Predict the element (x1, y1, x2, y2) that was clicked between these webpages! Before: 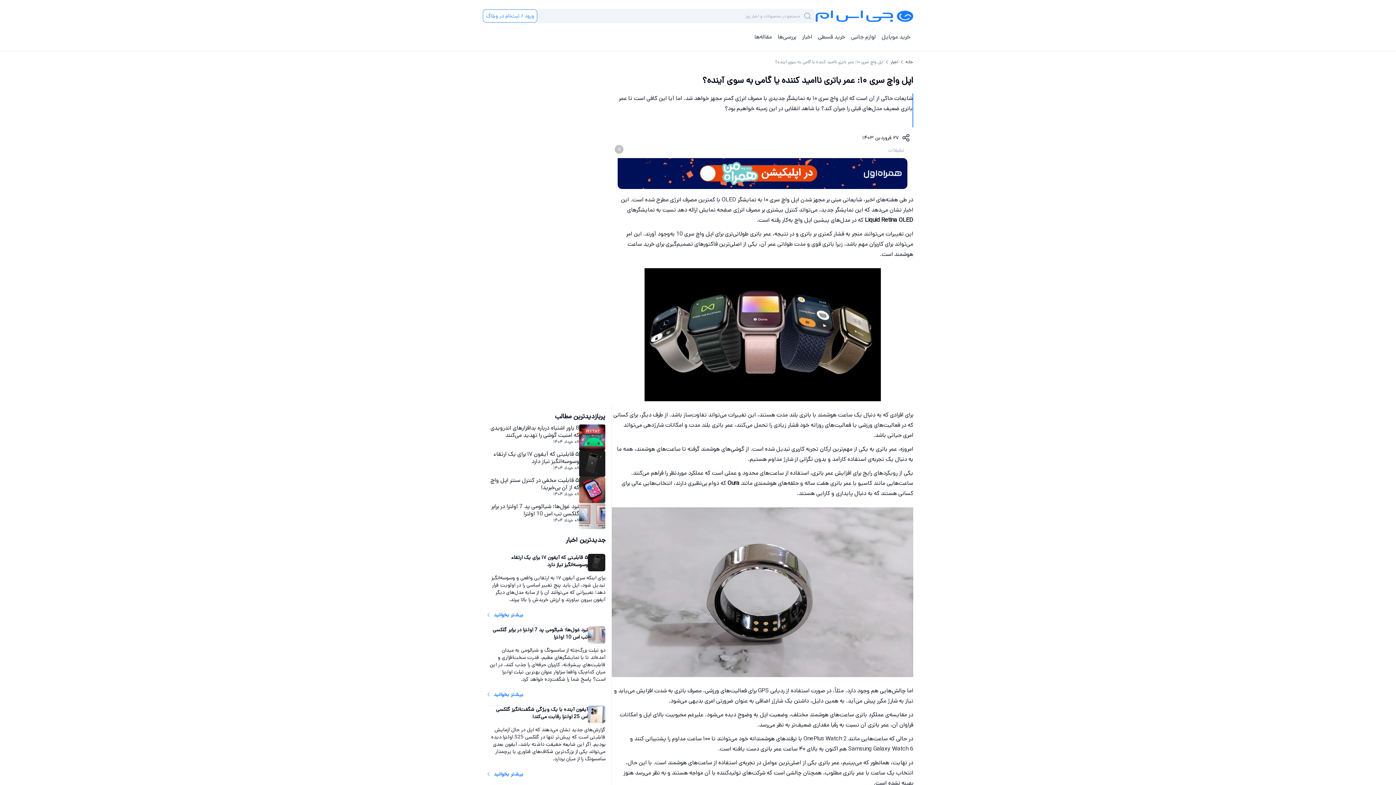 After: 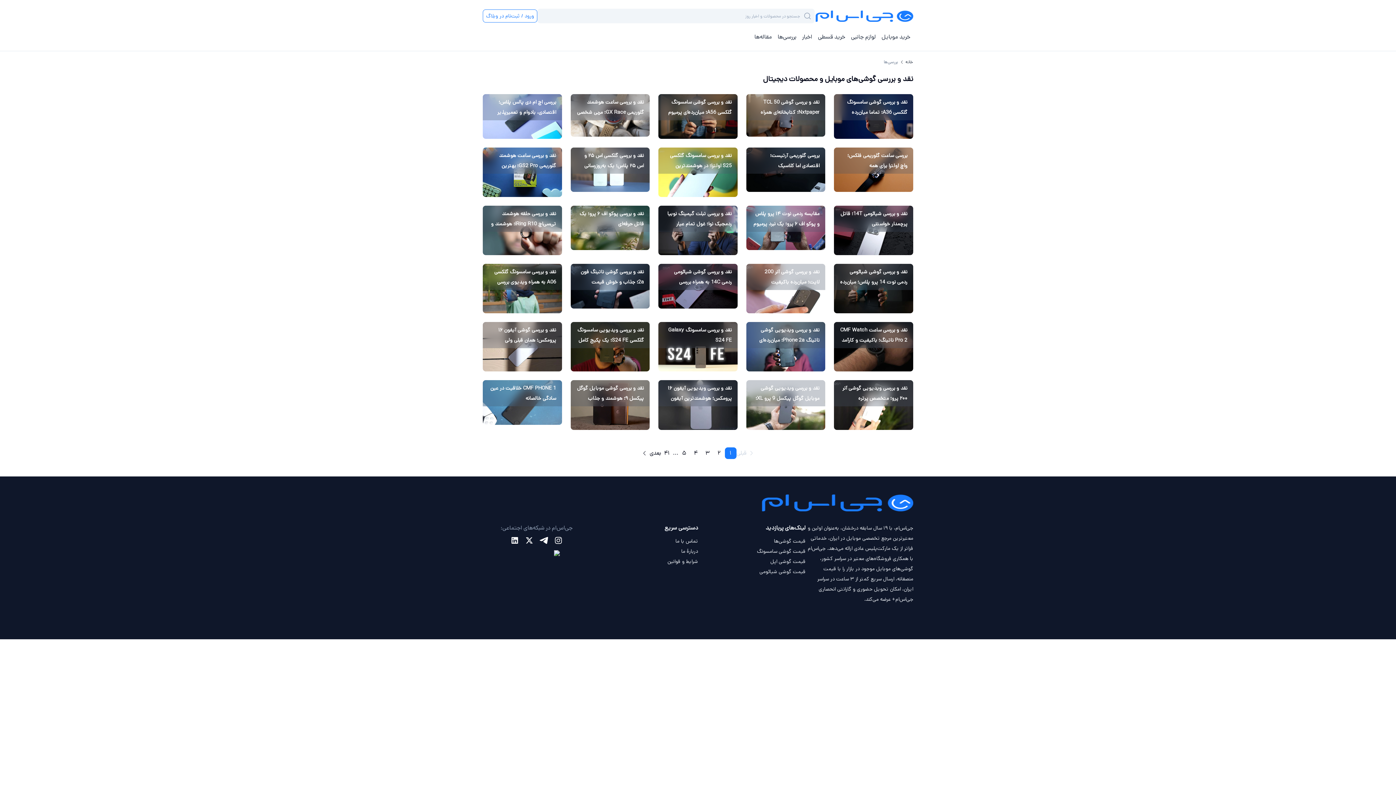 Action: bbox: (774, 32, 799, 42) label: بررسی‌ها